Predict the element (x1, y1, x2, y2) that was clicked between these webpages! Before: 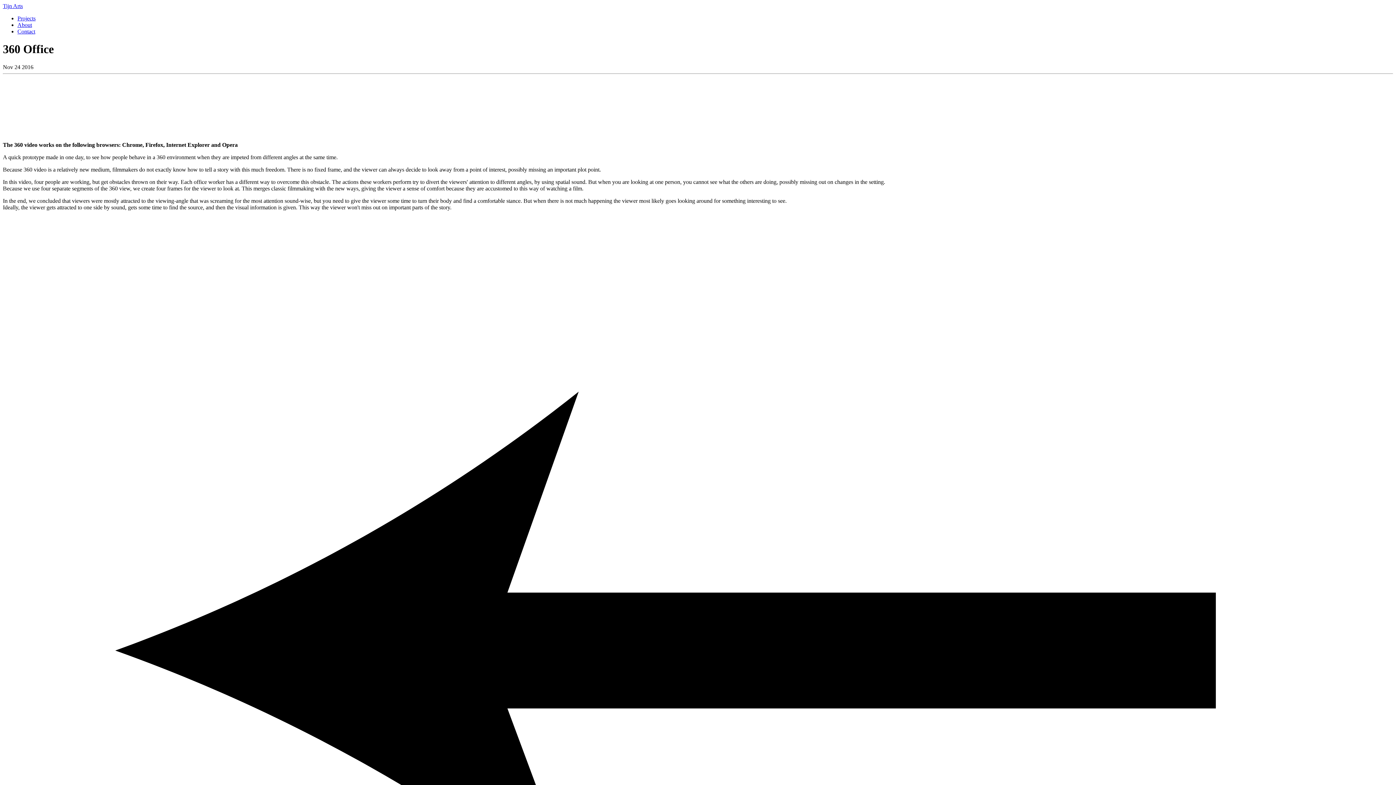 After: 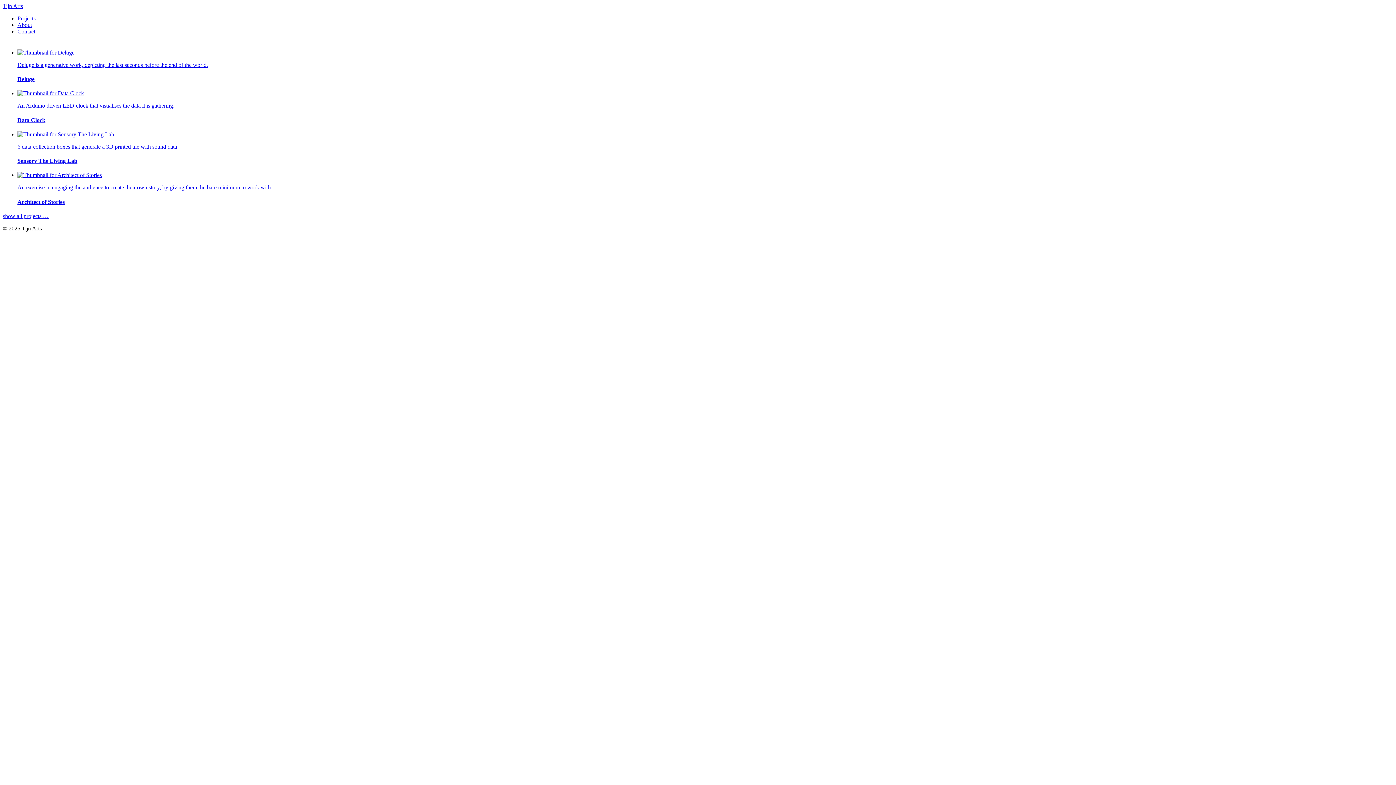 Action: label: Tijn Arts bbox: (2, 2, 22, 9)